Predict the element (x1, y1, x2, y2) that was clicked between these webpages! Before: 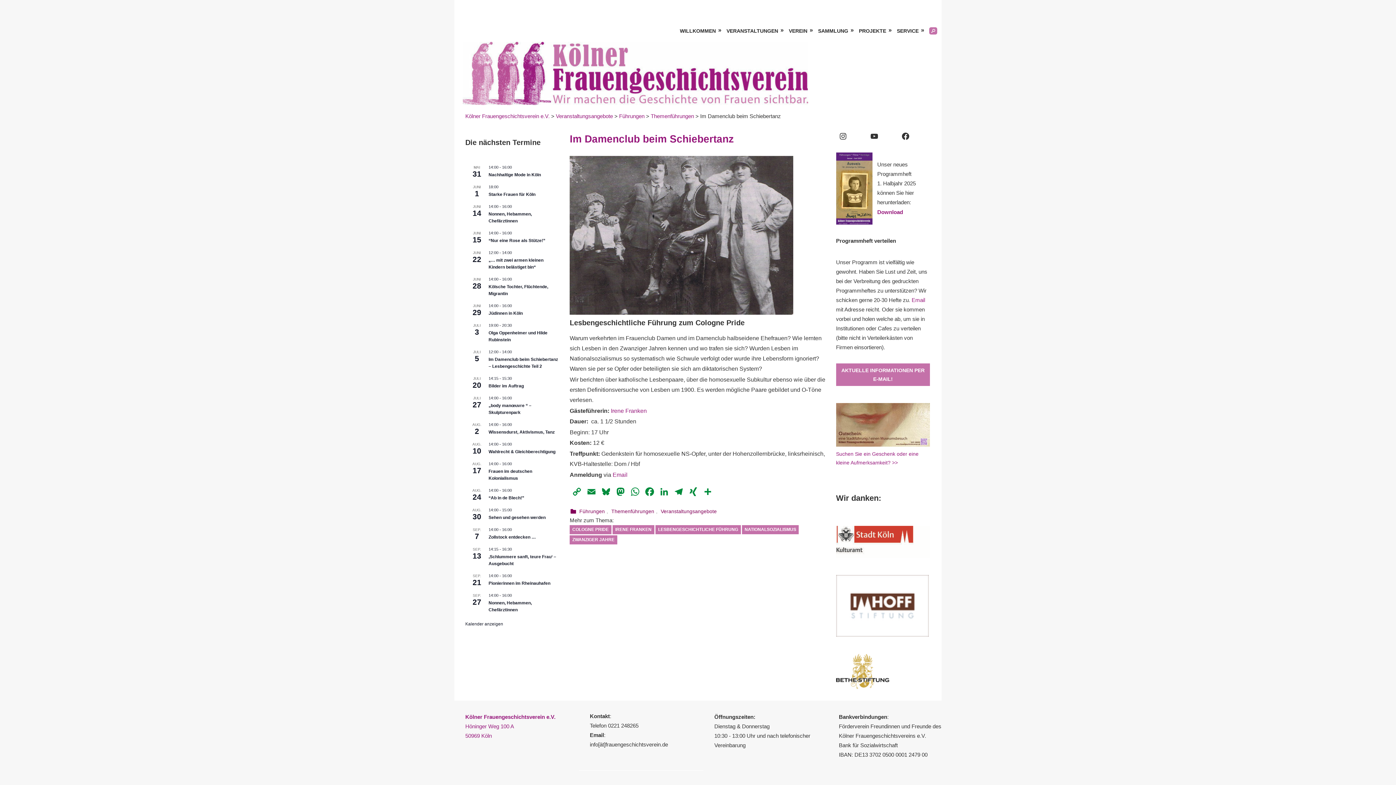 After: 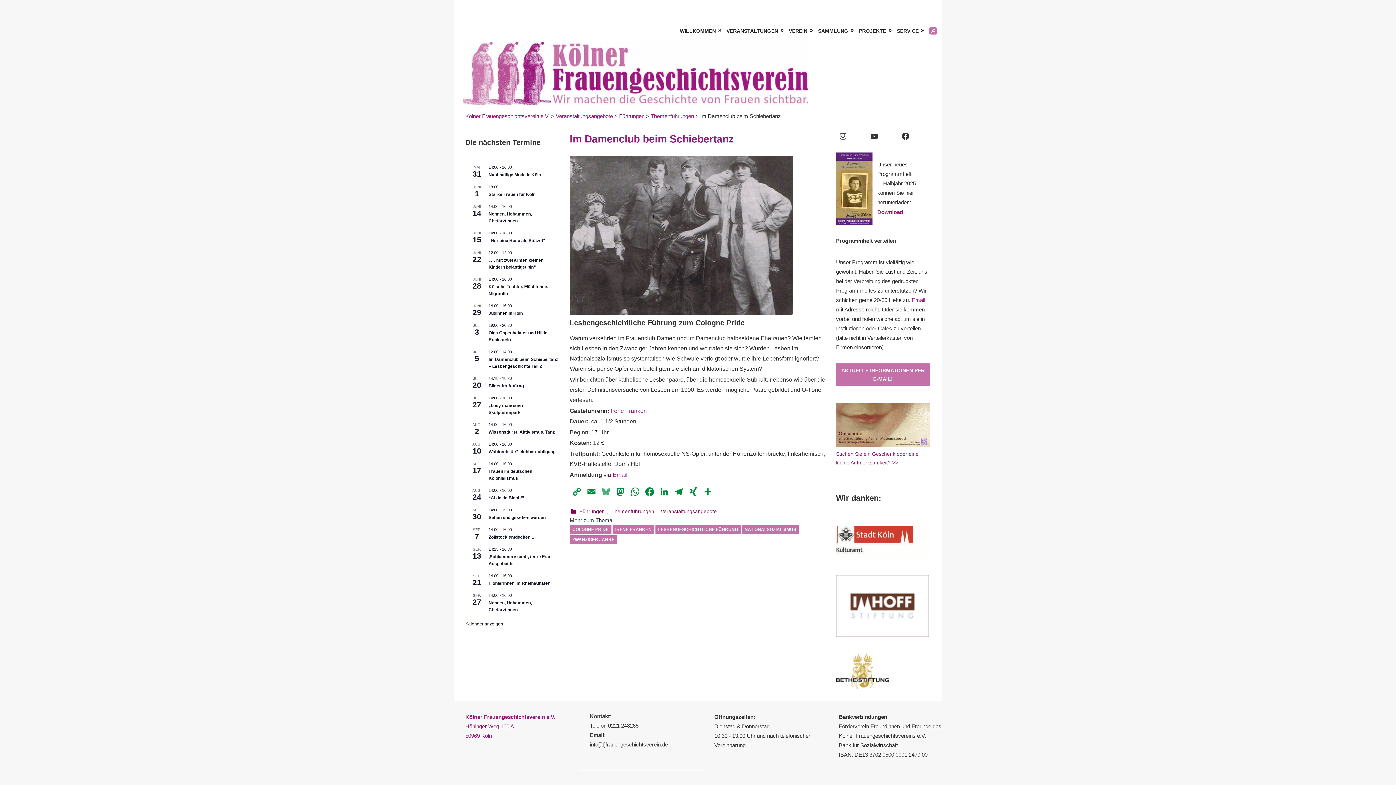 Action: label: Bluesky bbox: (598, 486, 613, 499)